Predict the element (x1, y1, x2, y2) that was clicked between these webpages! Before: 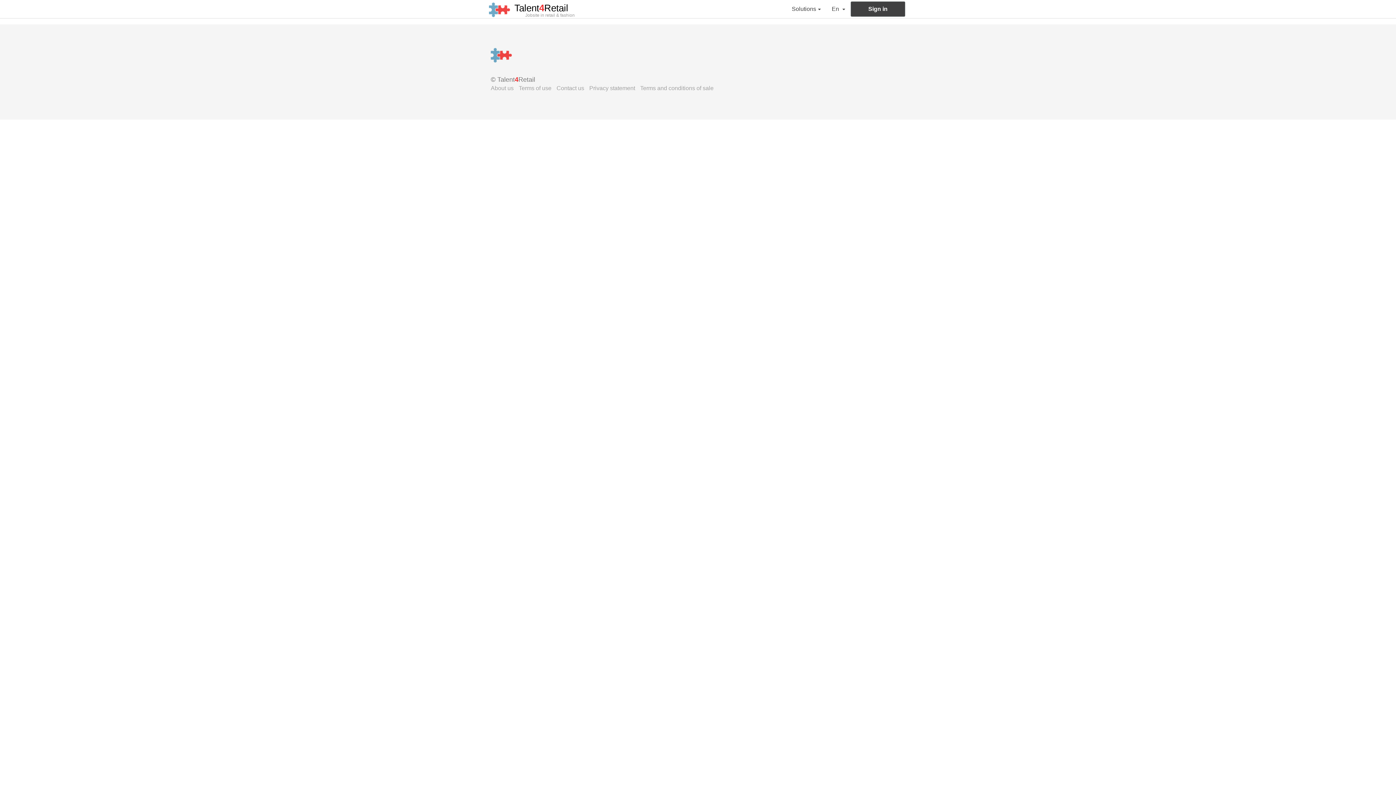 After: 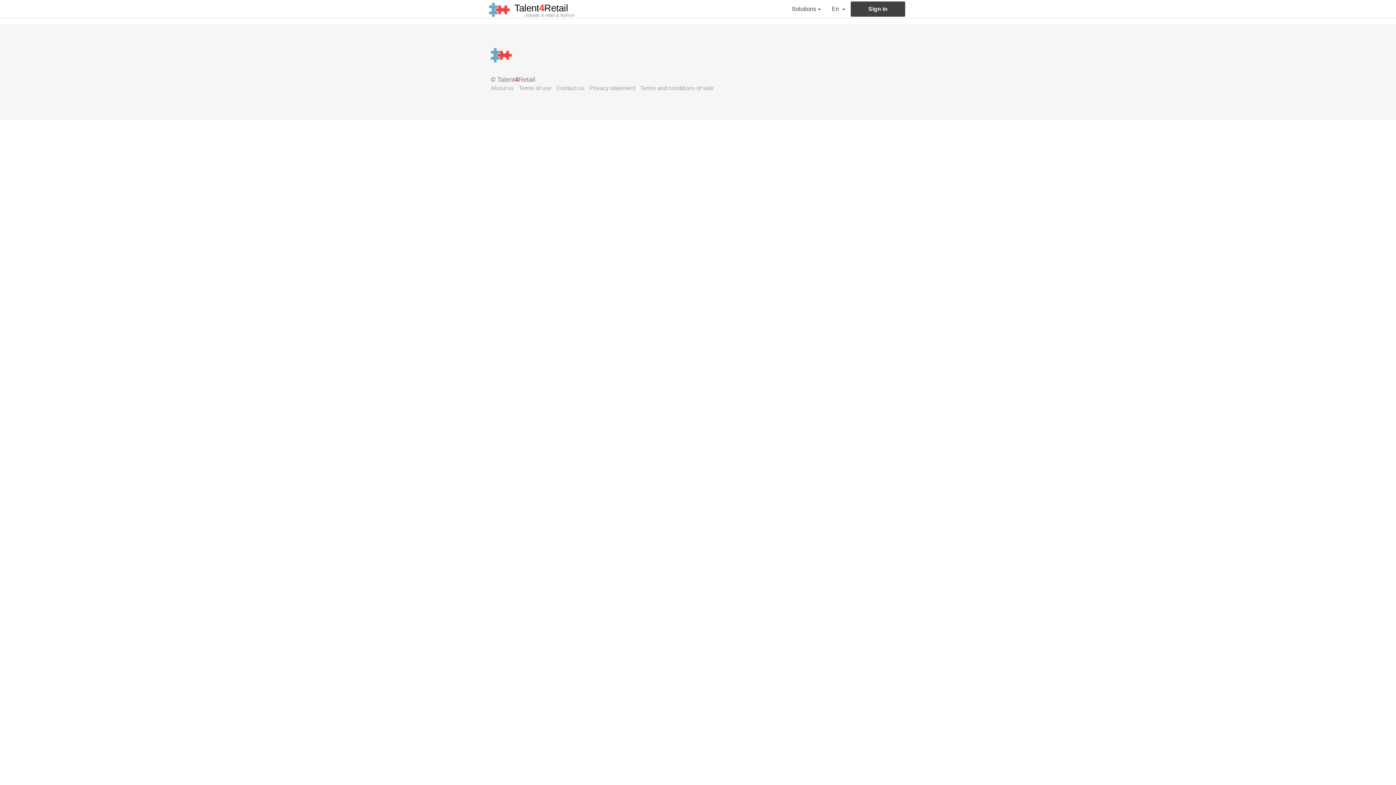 Action: label: Sign in bbox: (850, 1, 905, 16)